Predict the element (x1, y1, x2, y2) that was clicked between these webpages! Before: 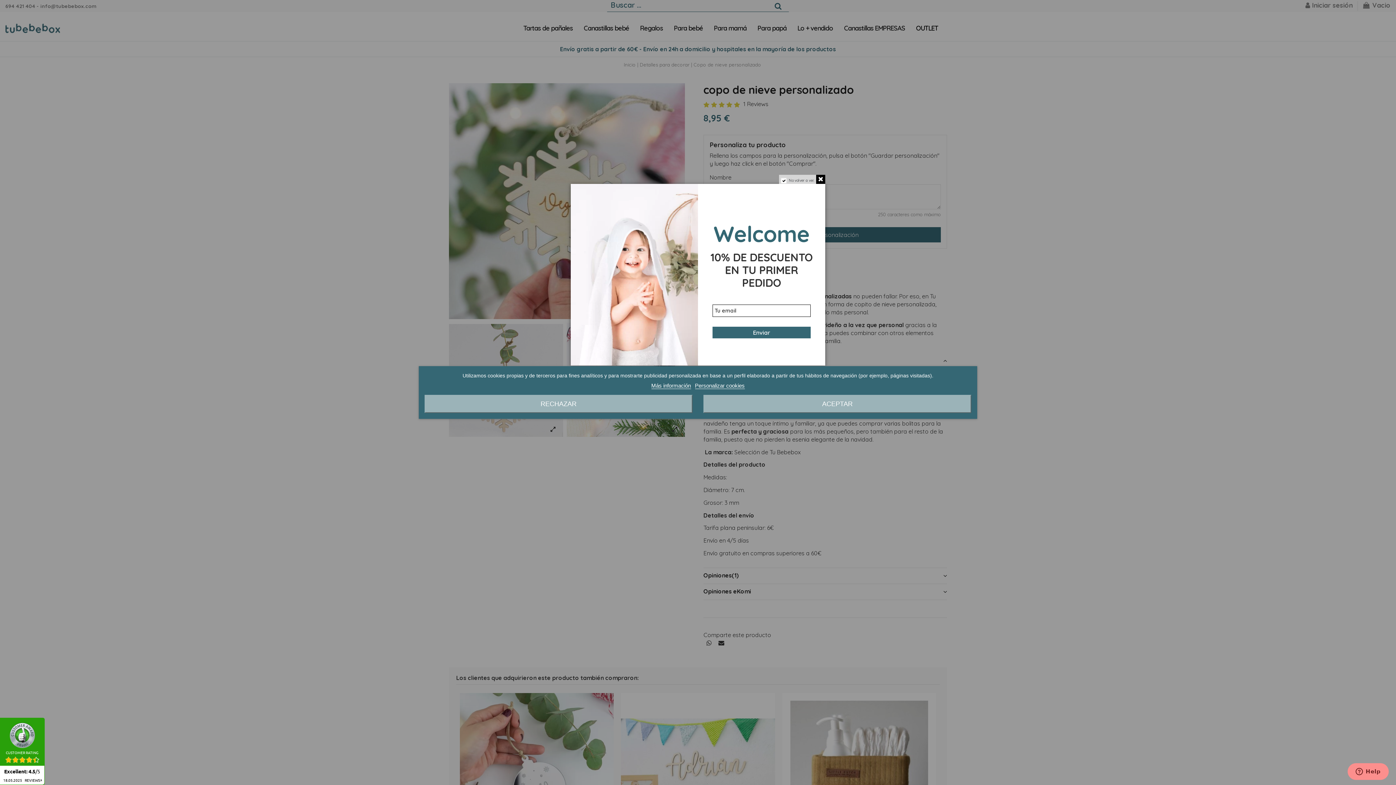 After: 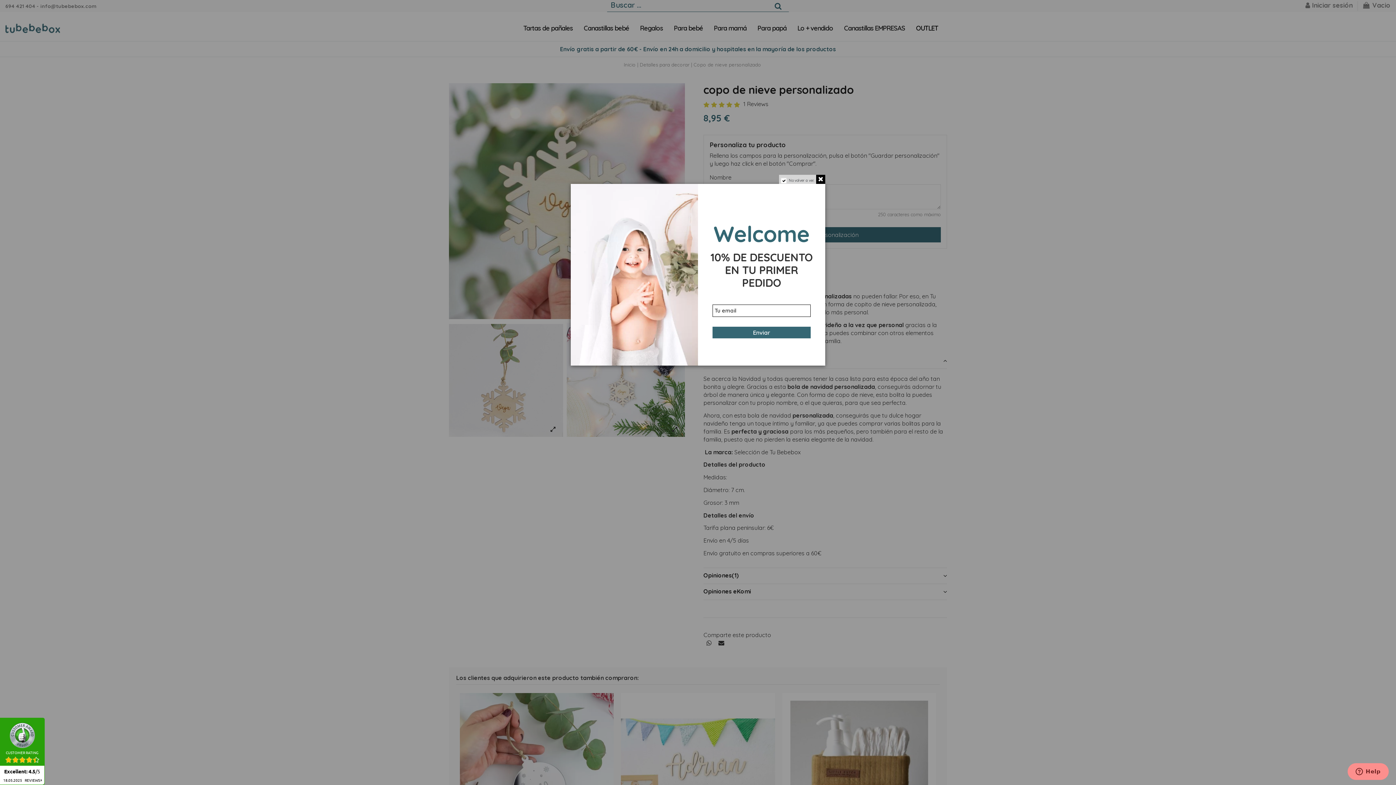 Action: label: RECHAZAR bbox: (424, 395, 692, 413)